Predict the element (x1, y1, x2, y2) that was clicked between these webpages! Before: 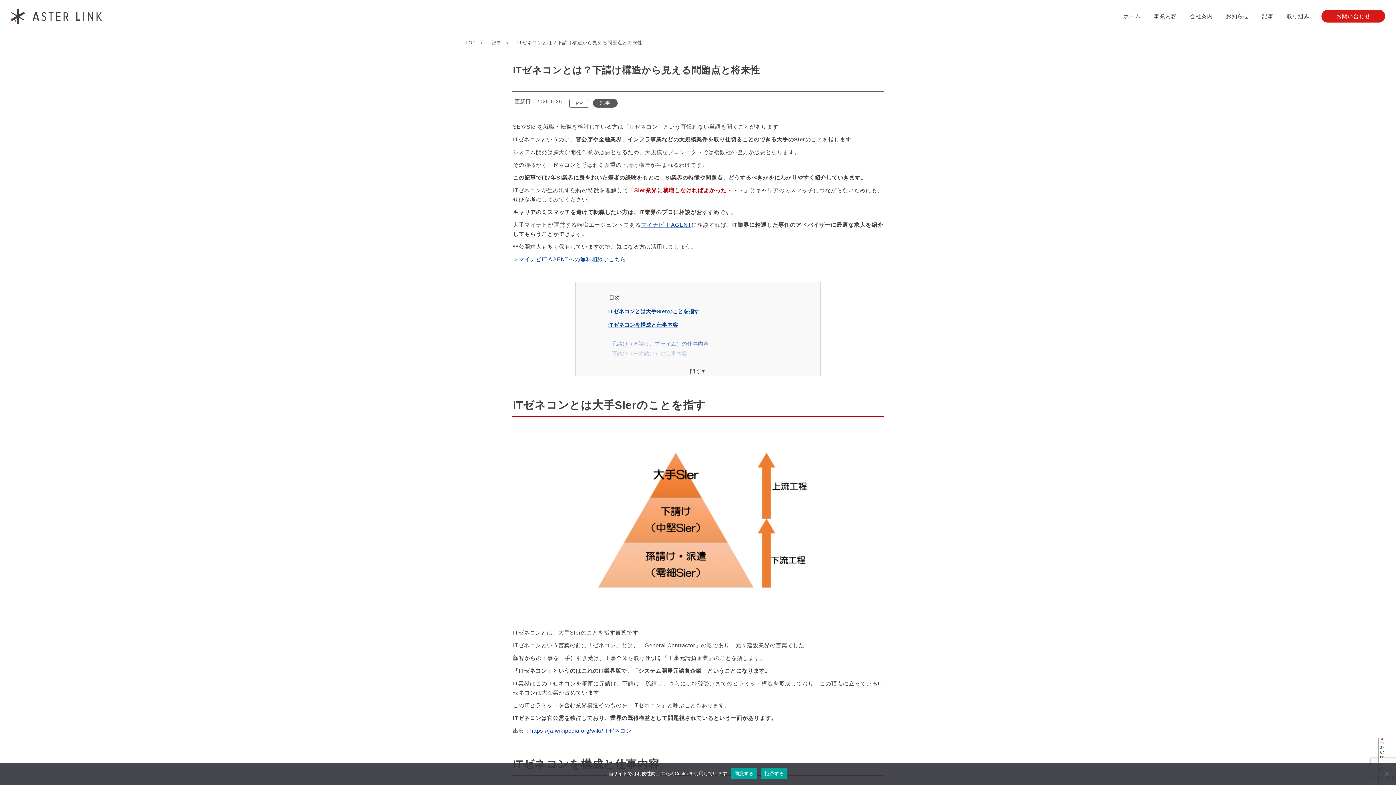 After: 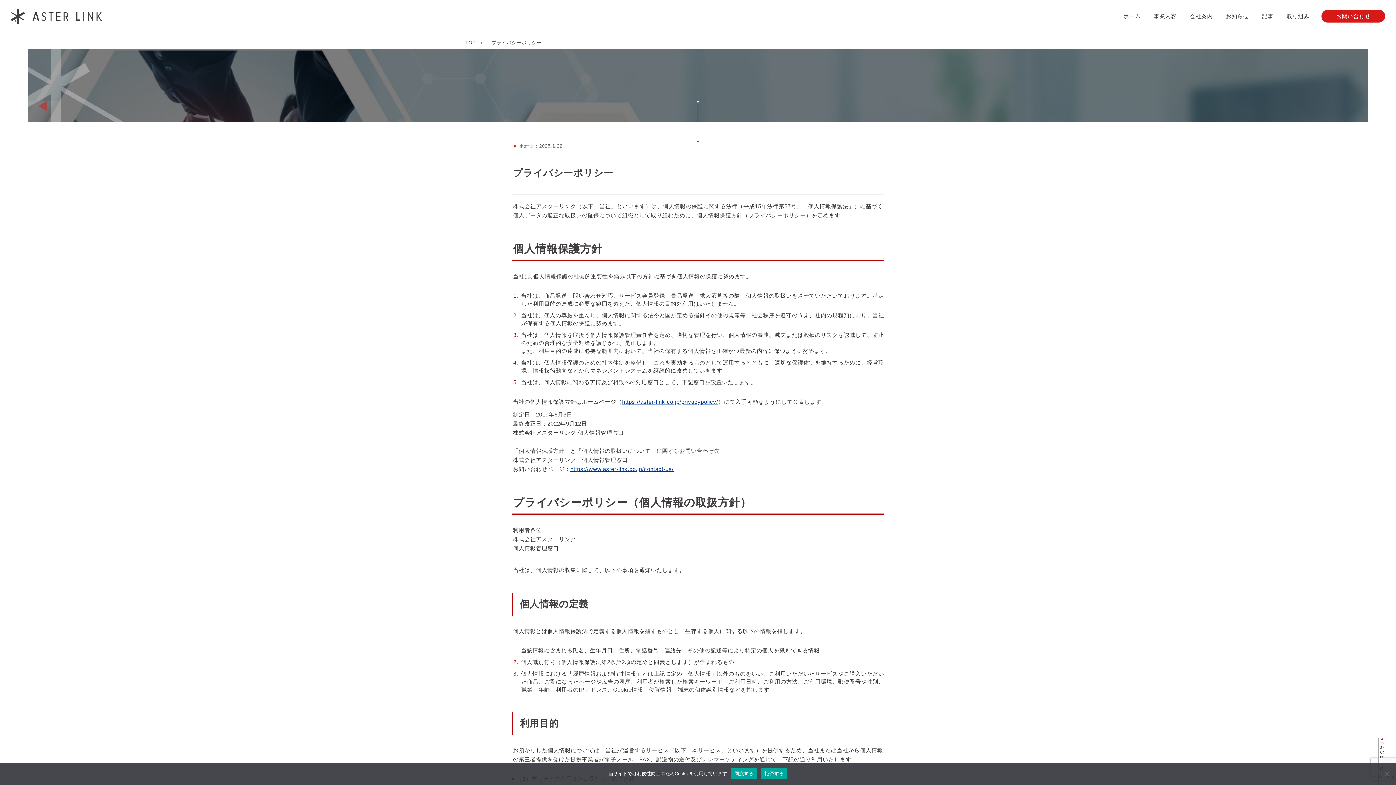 Action: label: Cookie bbox: (674, 771, 689, 776)